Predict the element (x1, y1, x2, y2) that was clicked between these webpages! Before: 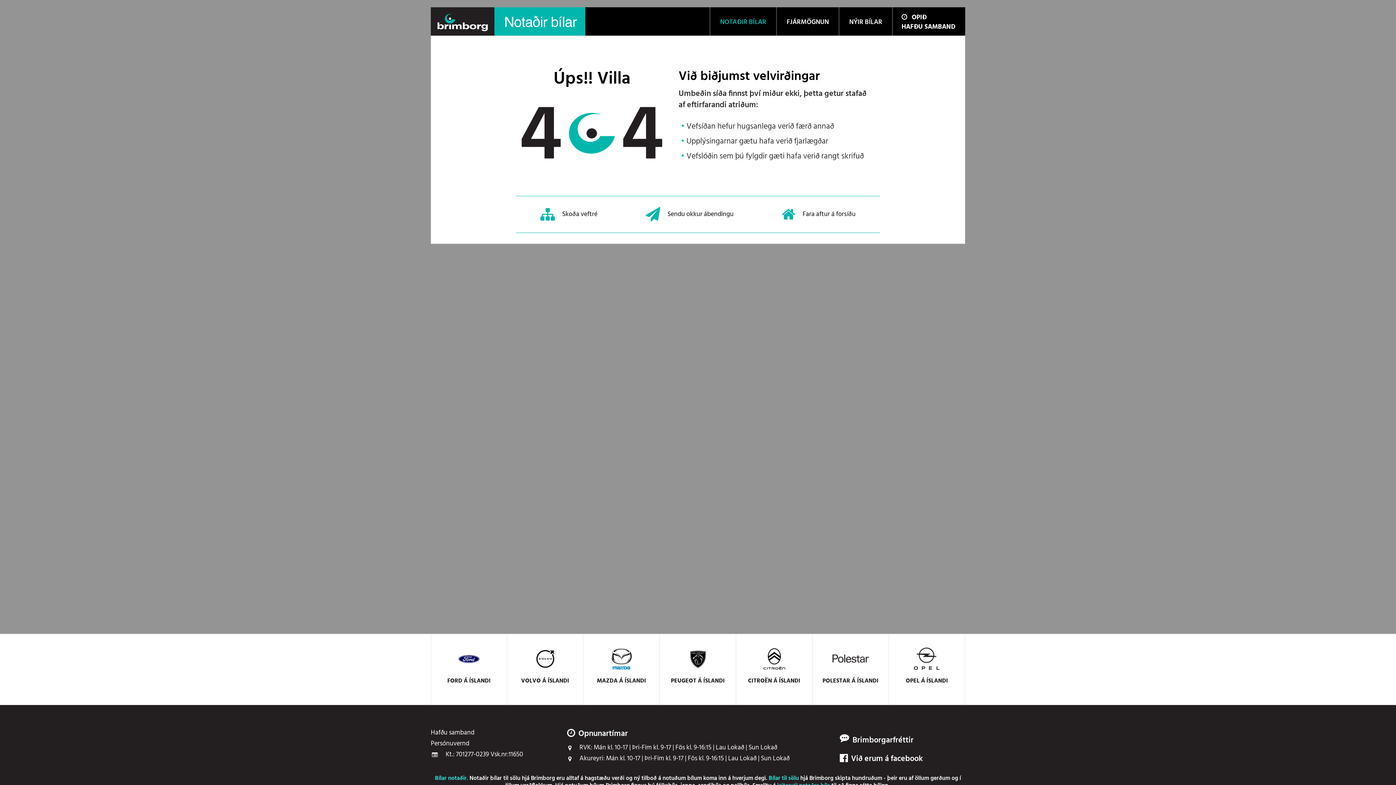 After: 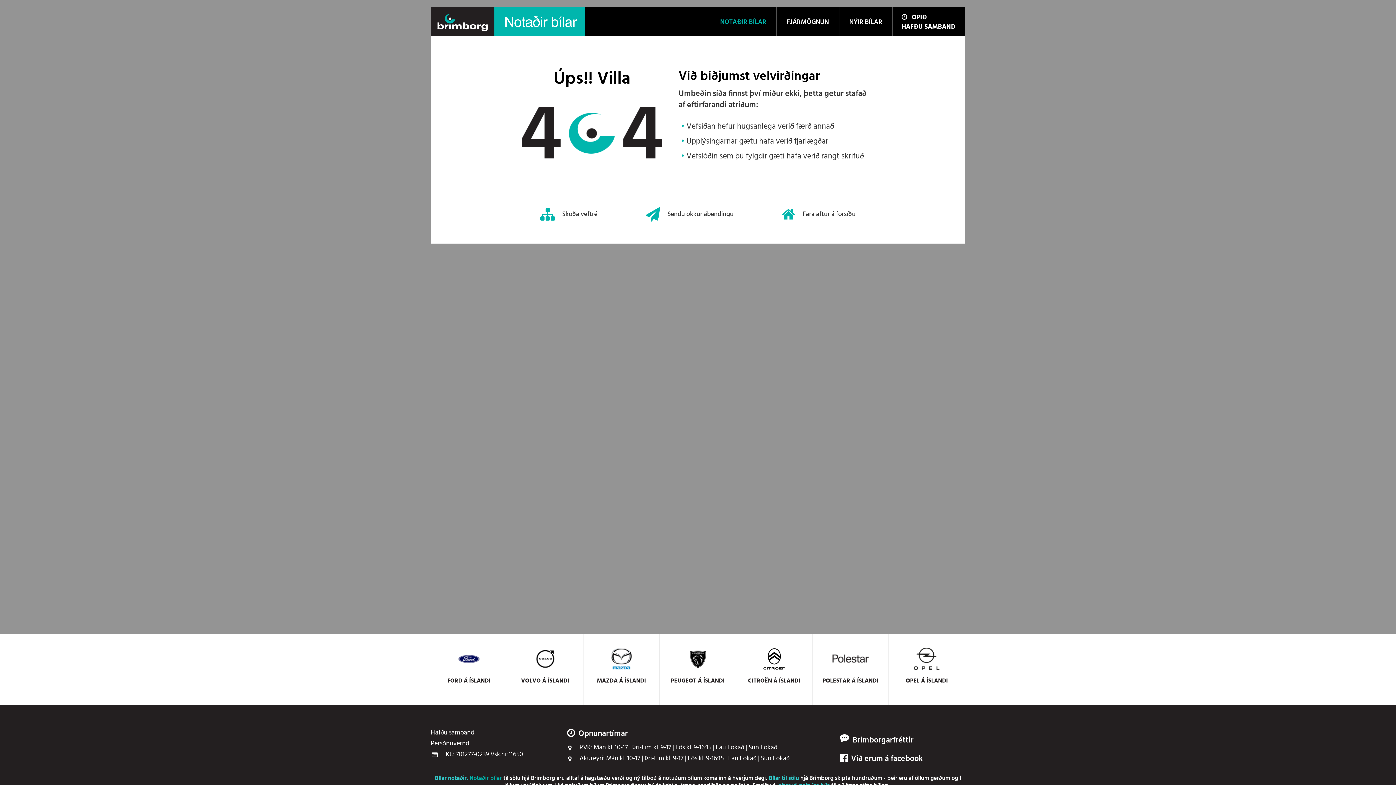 Action: bbox: (469, 775, 502, 782) label: Notaðir bílar